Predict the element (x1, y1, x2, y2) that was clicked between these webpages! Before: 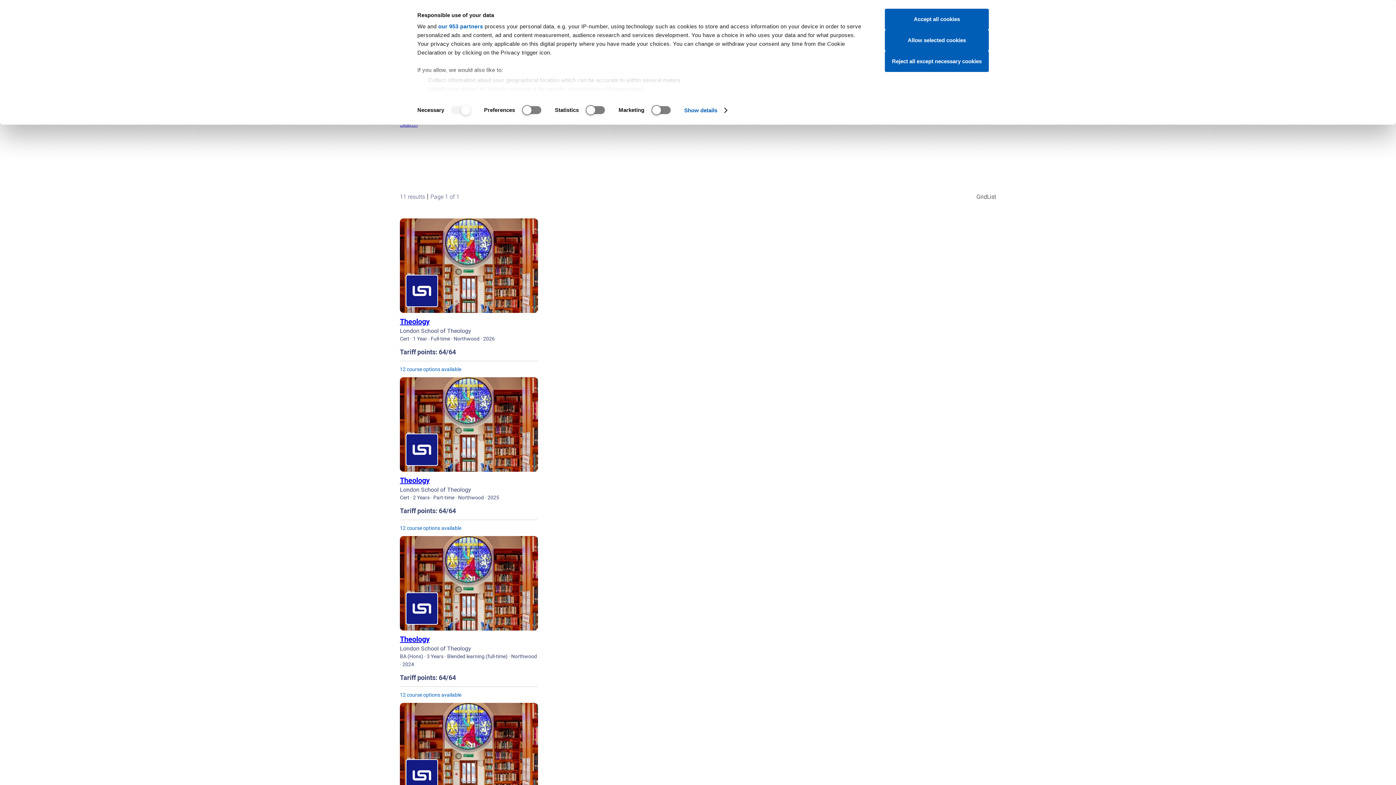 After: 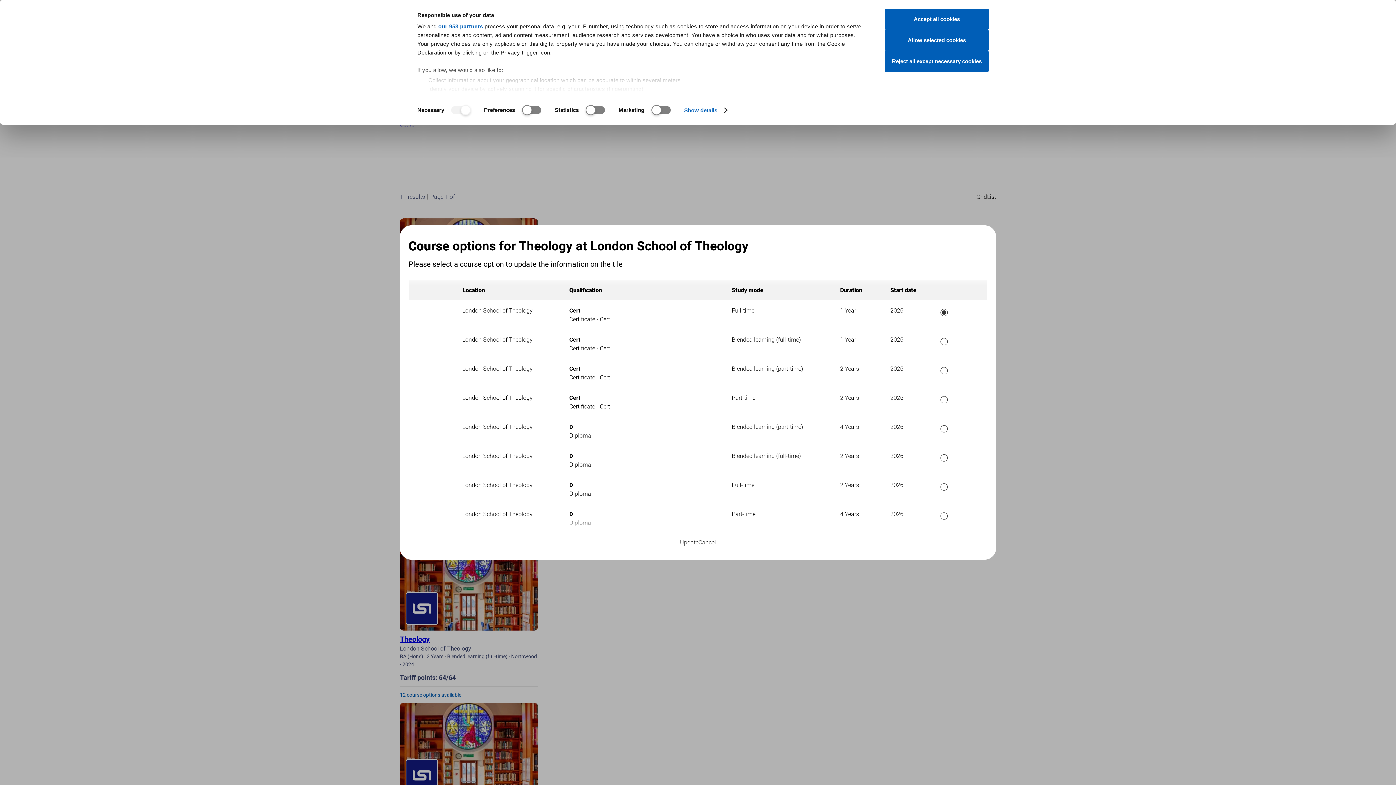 Action: bbox: (400, 365, 461, 373) label: 12 course options available